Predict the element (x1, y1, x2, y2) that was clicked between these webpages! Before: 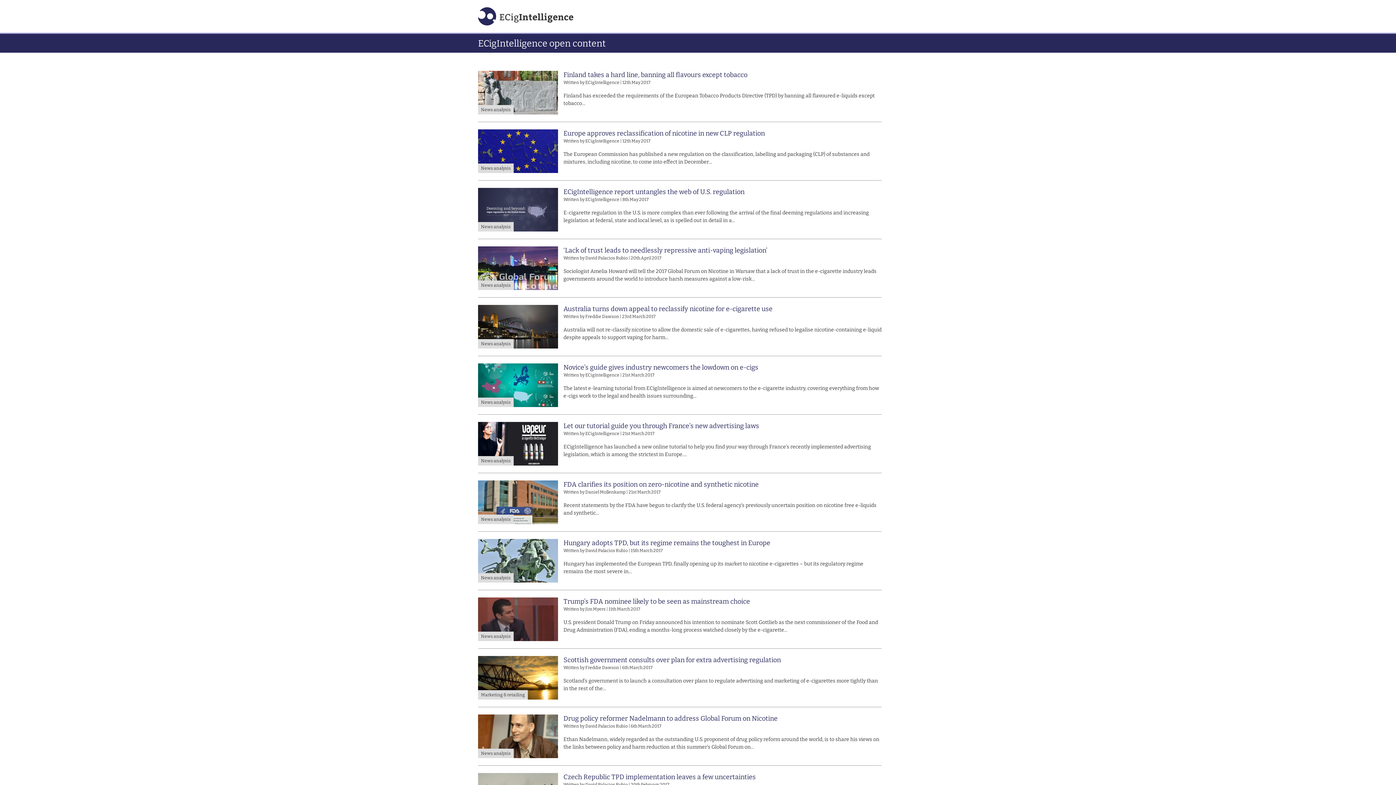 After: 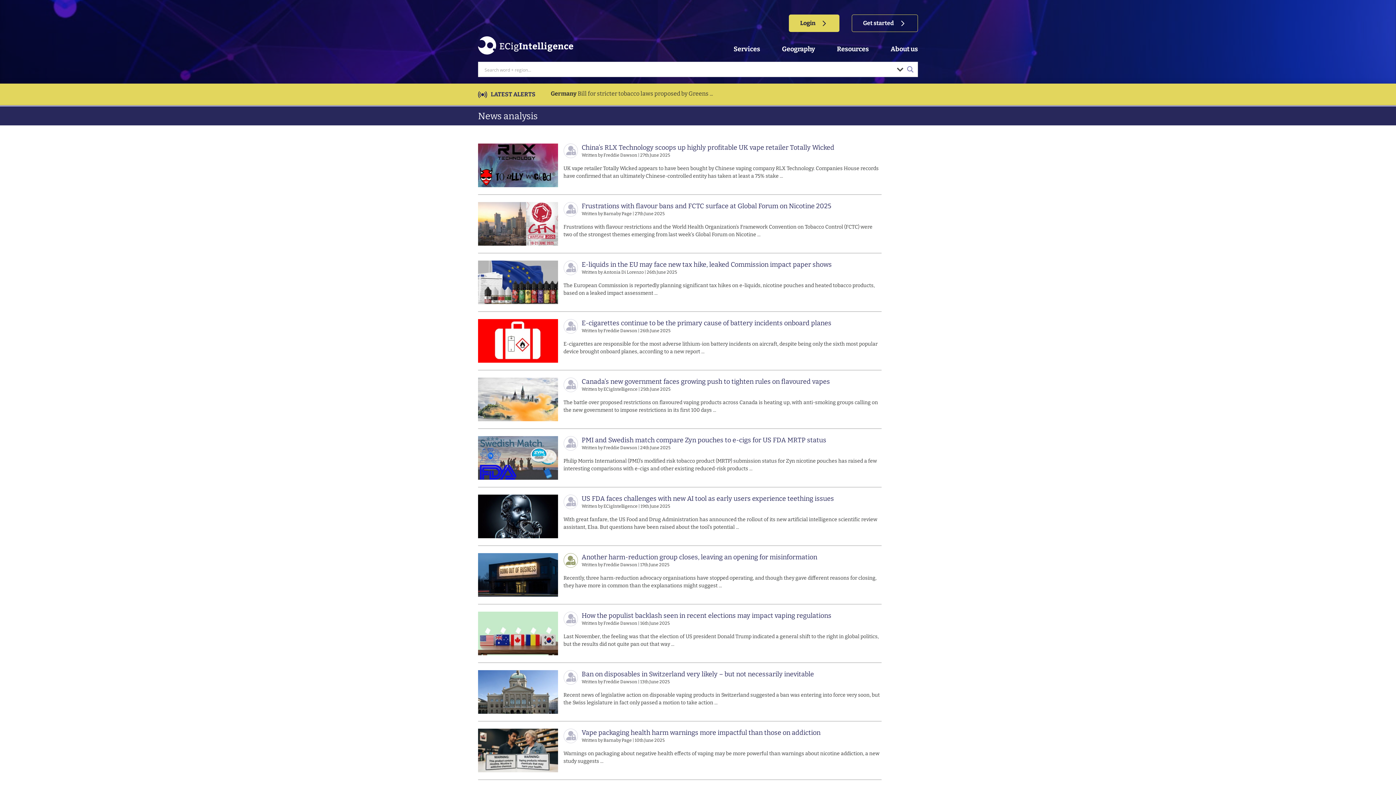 Action: bbox: (478, 339, 513, 348) label: News analysis